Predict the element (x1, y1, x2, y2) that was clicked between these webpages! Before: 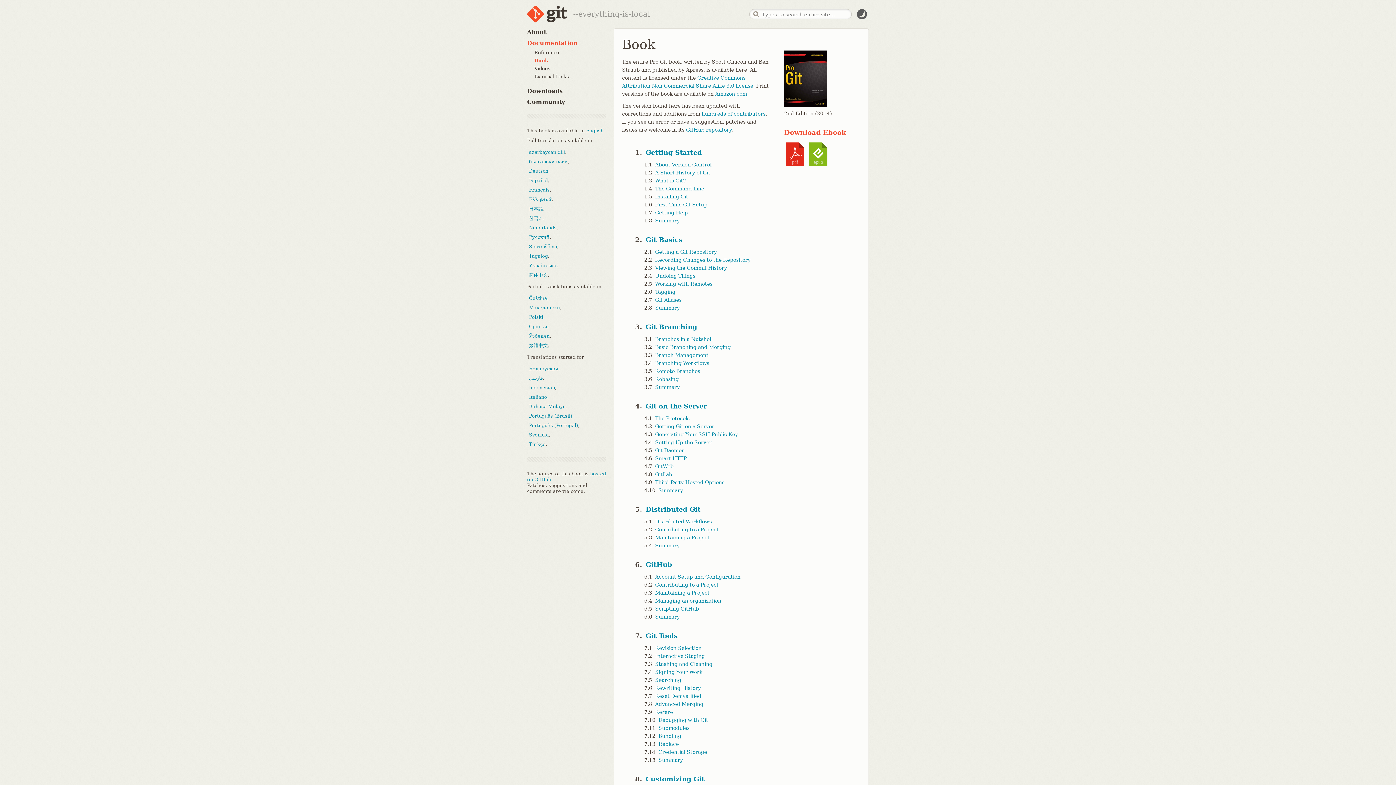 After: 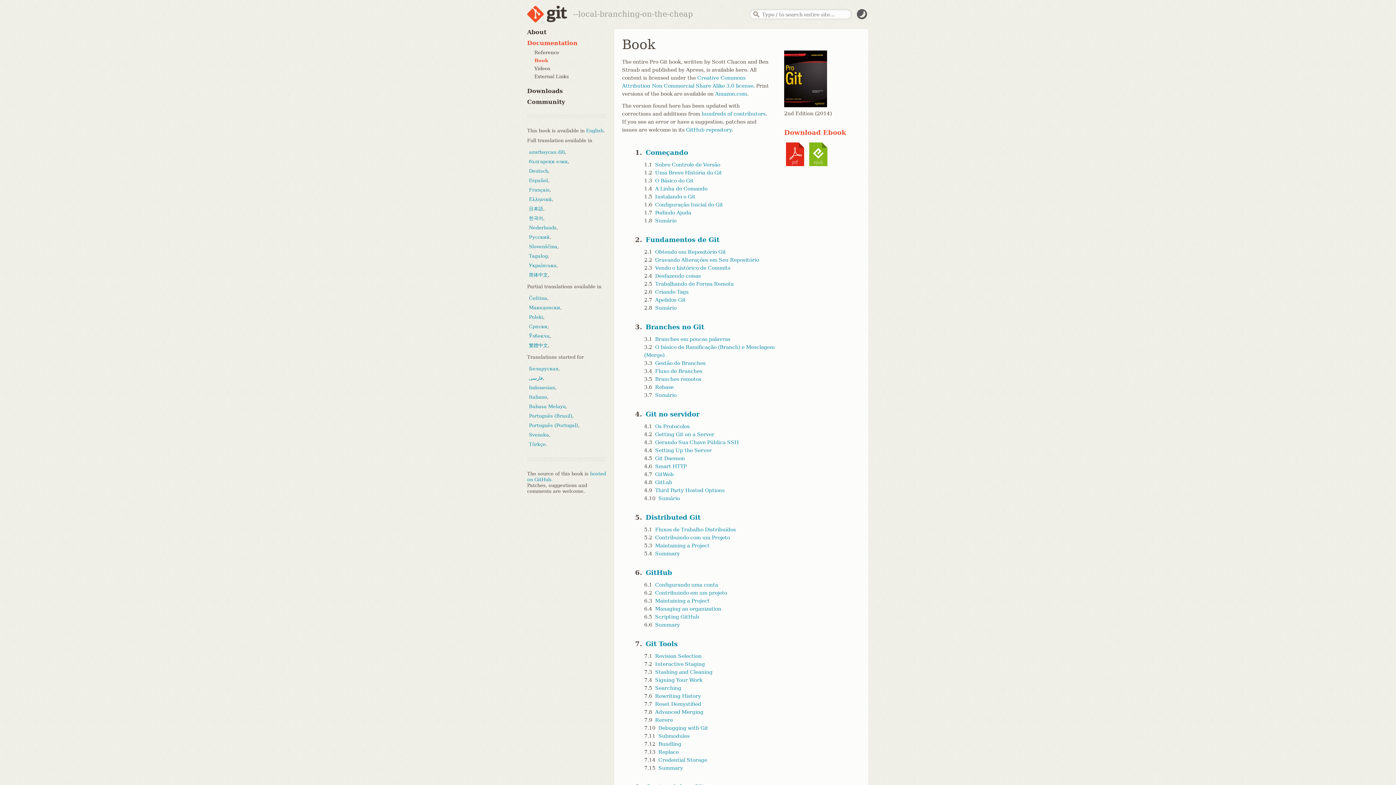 Action: bbox: (529, 413, 572, 419) label: Português (Brasil)